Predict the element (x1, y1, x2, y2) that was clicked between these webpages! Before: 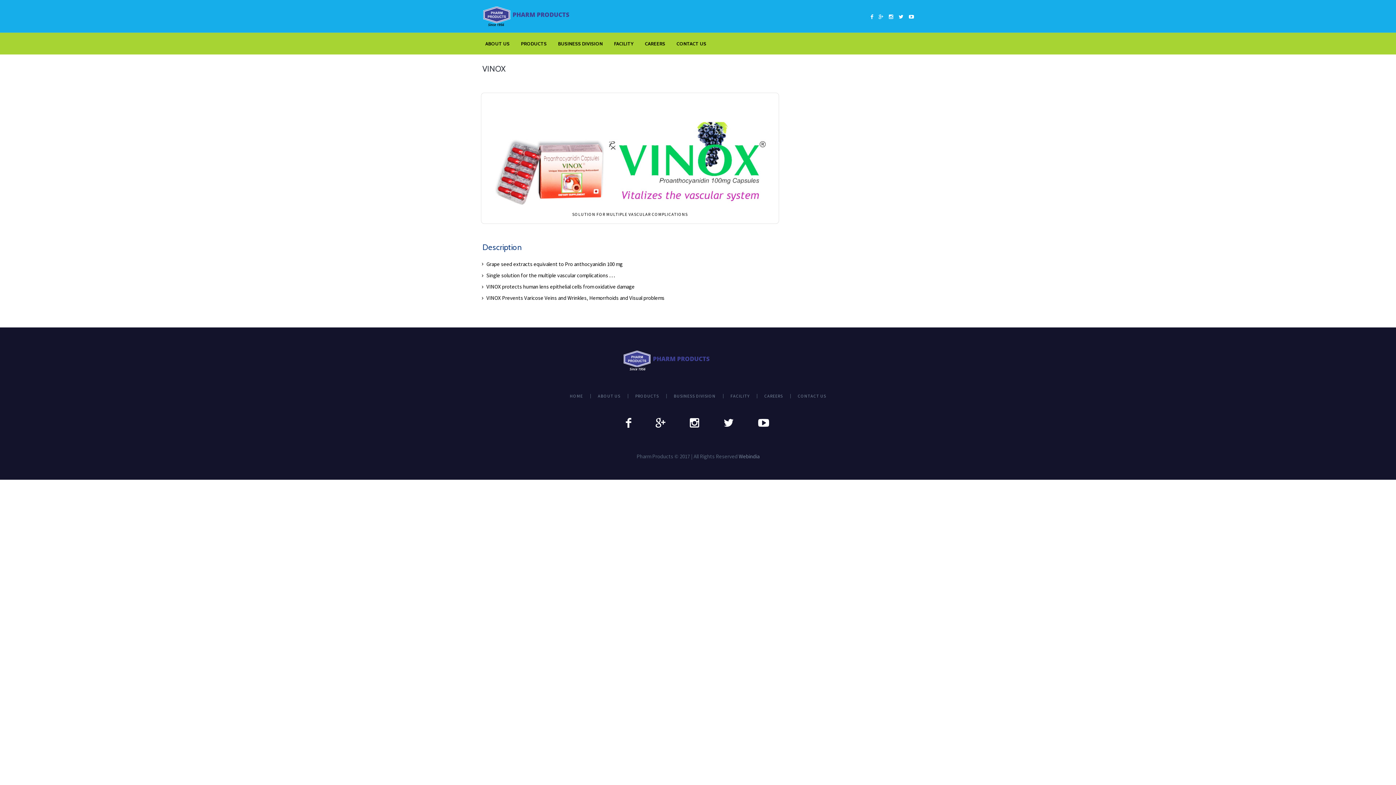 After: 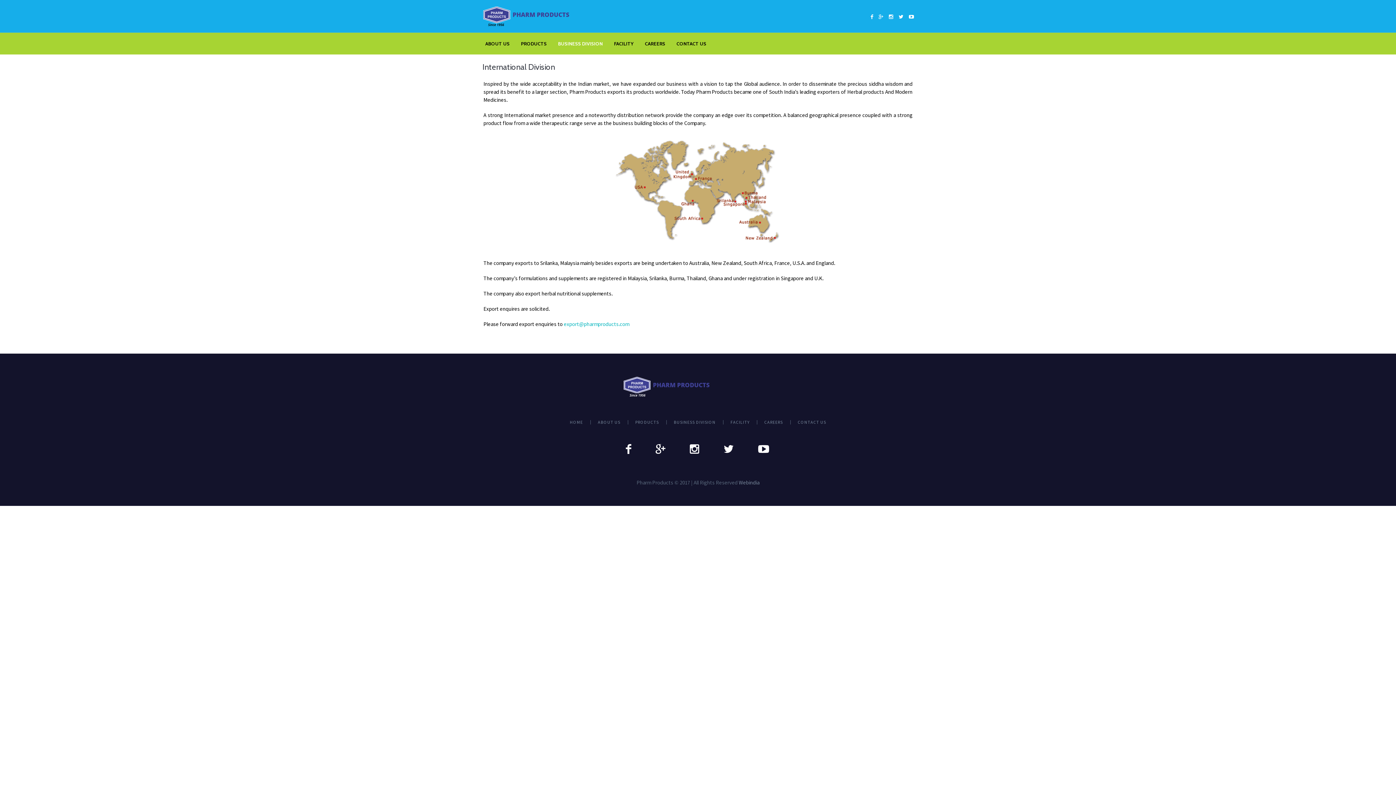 Action: bbox: (666, 394, 723, 398) label: BUSINESS DIVISION